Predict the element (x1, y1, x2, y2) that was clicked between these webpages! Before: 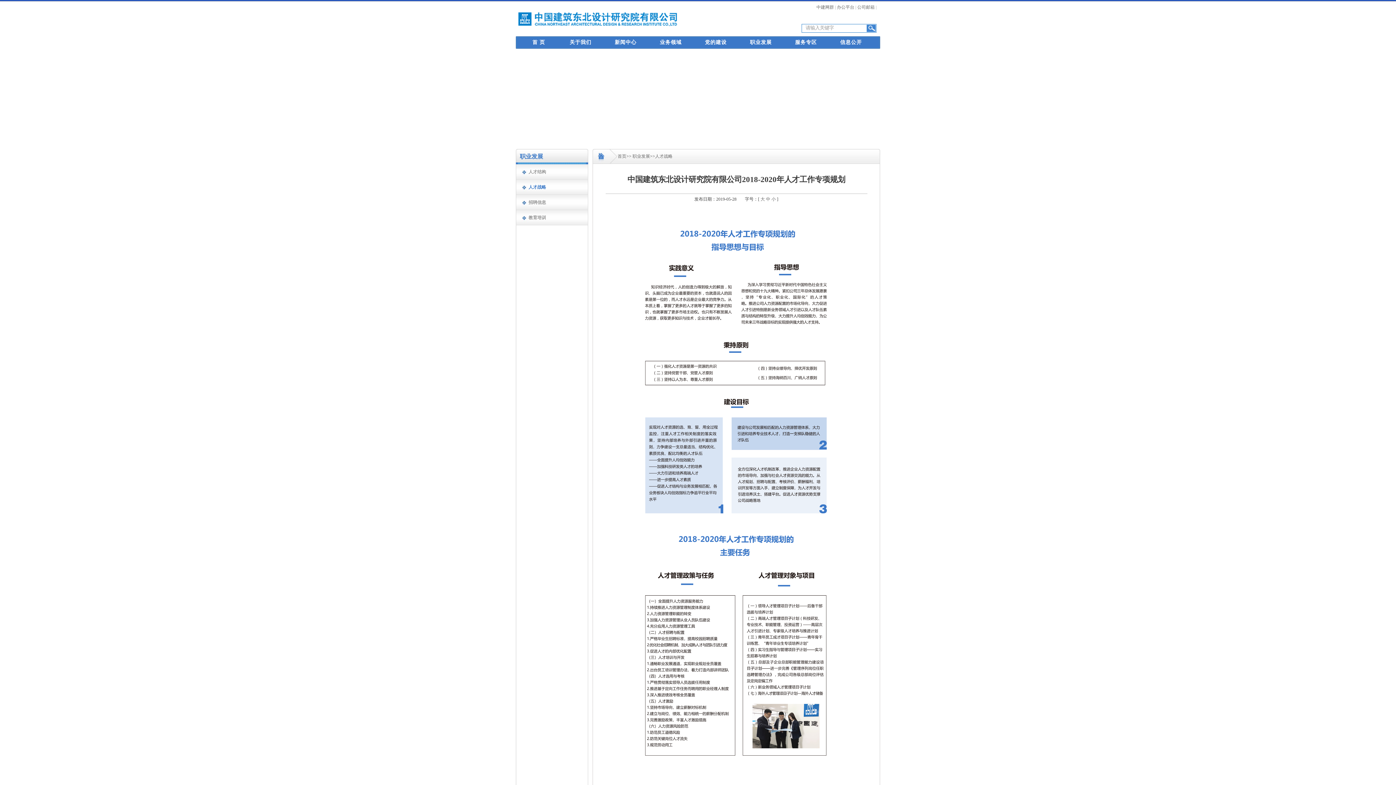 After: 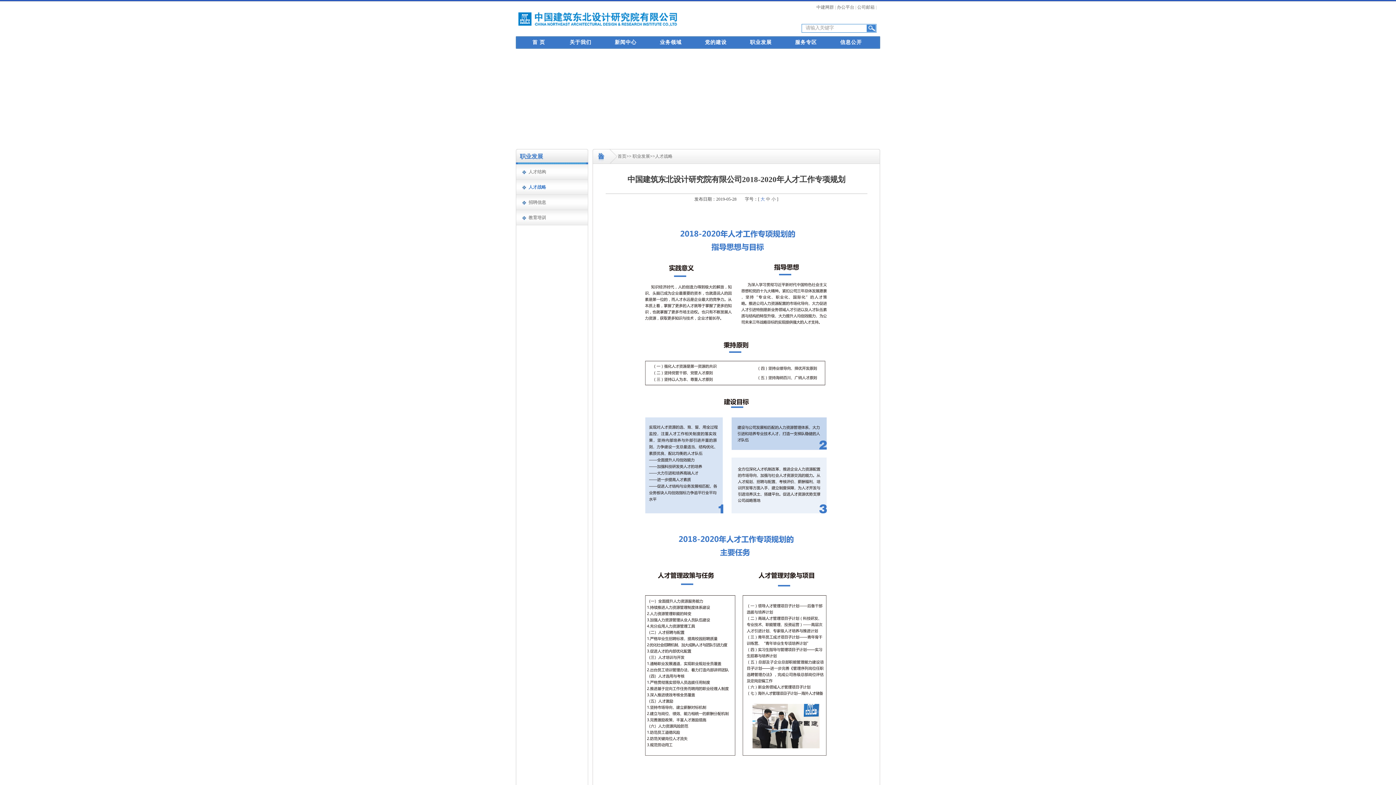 Action: bbox: (760, 196, 765, 201) label: 大